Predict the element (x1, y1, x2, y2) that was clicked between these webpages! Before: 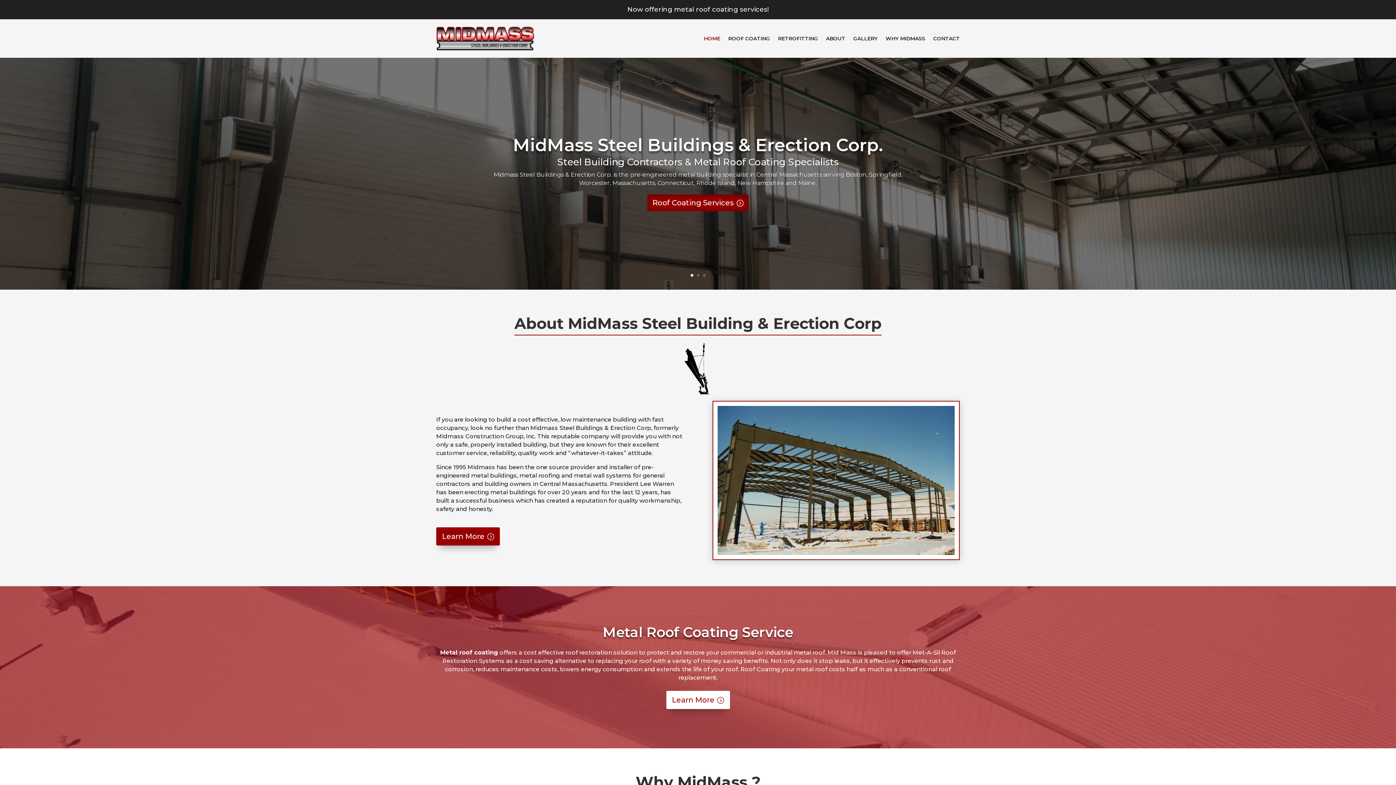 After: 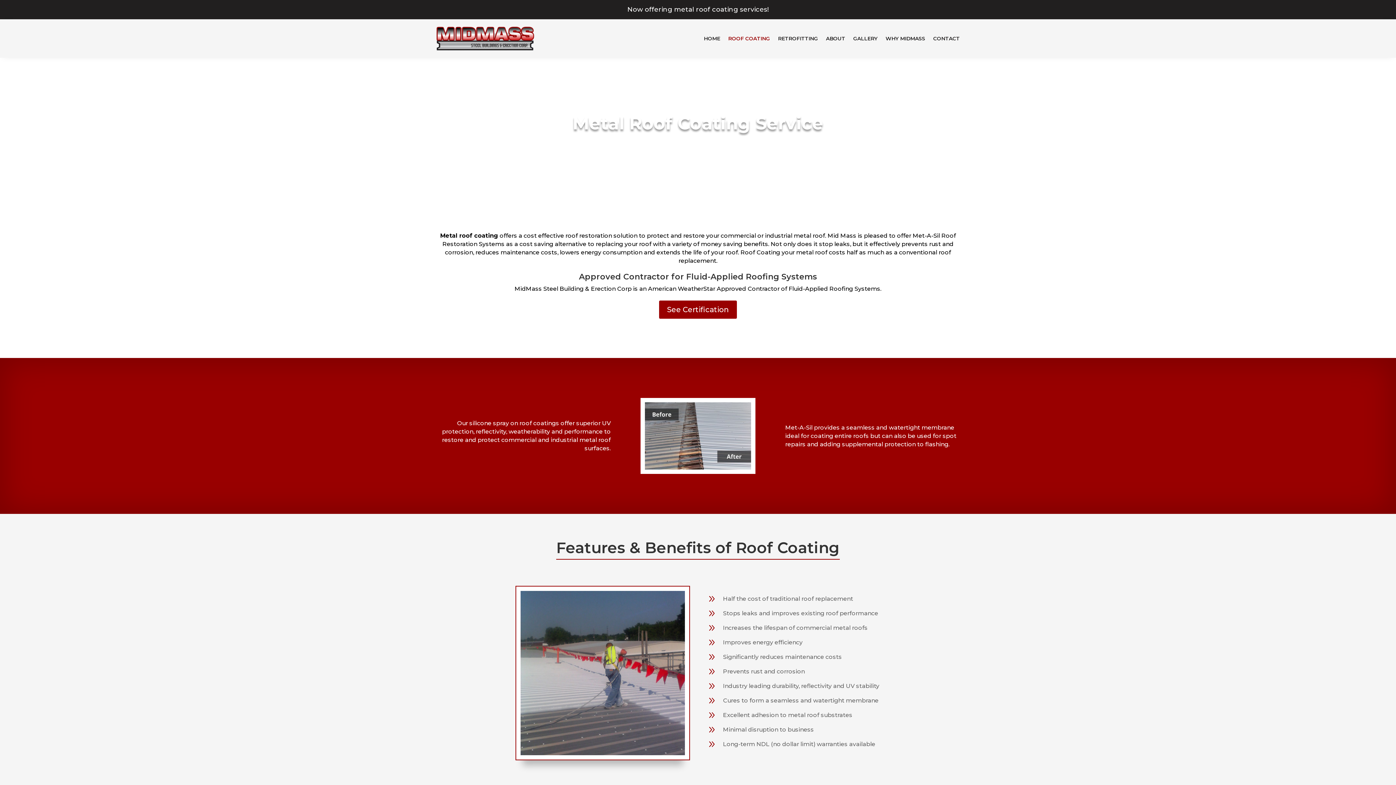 Action: label: MidMass Steel Buildings & Erection Corp. bbox: (513, 134, 883, 155)